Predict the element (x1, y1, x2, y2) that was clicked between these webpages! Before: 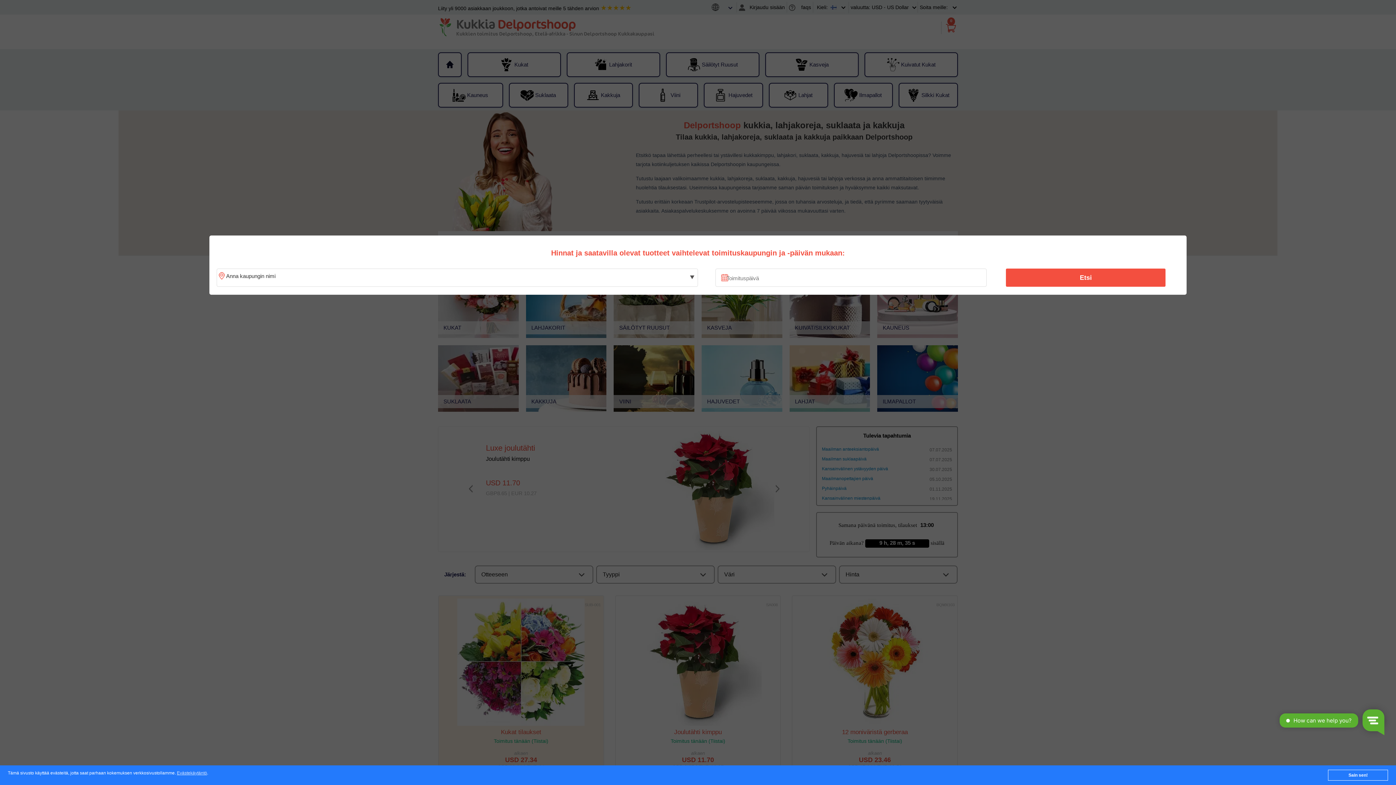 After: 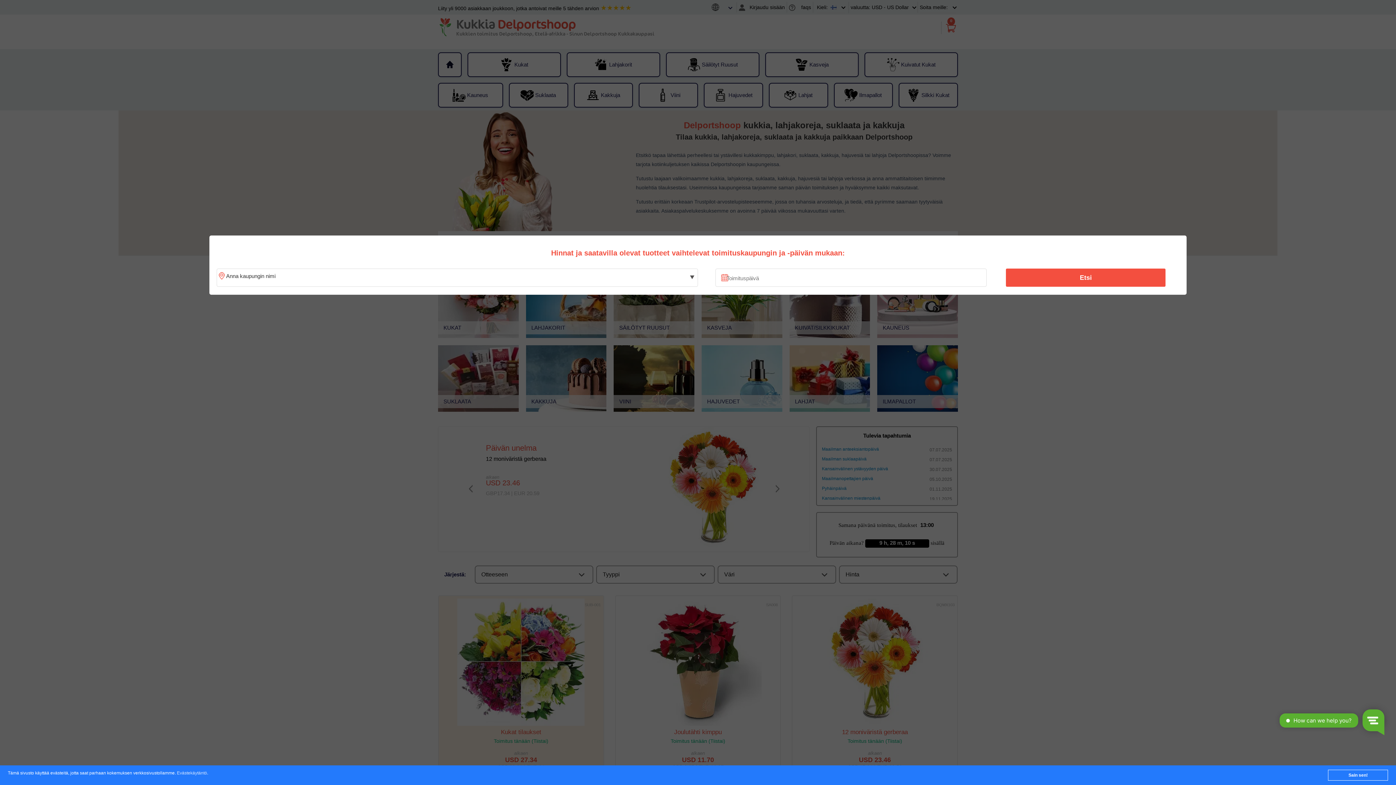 Action: label: Evästekäytäntö bbox: (176, 771, 207, 776)